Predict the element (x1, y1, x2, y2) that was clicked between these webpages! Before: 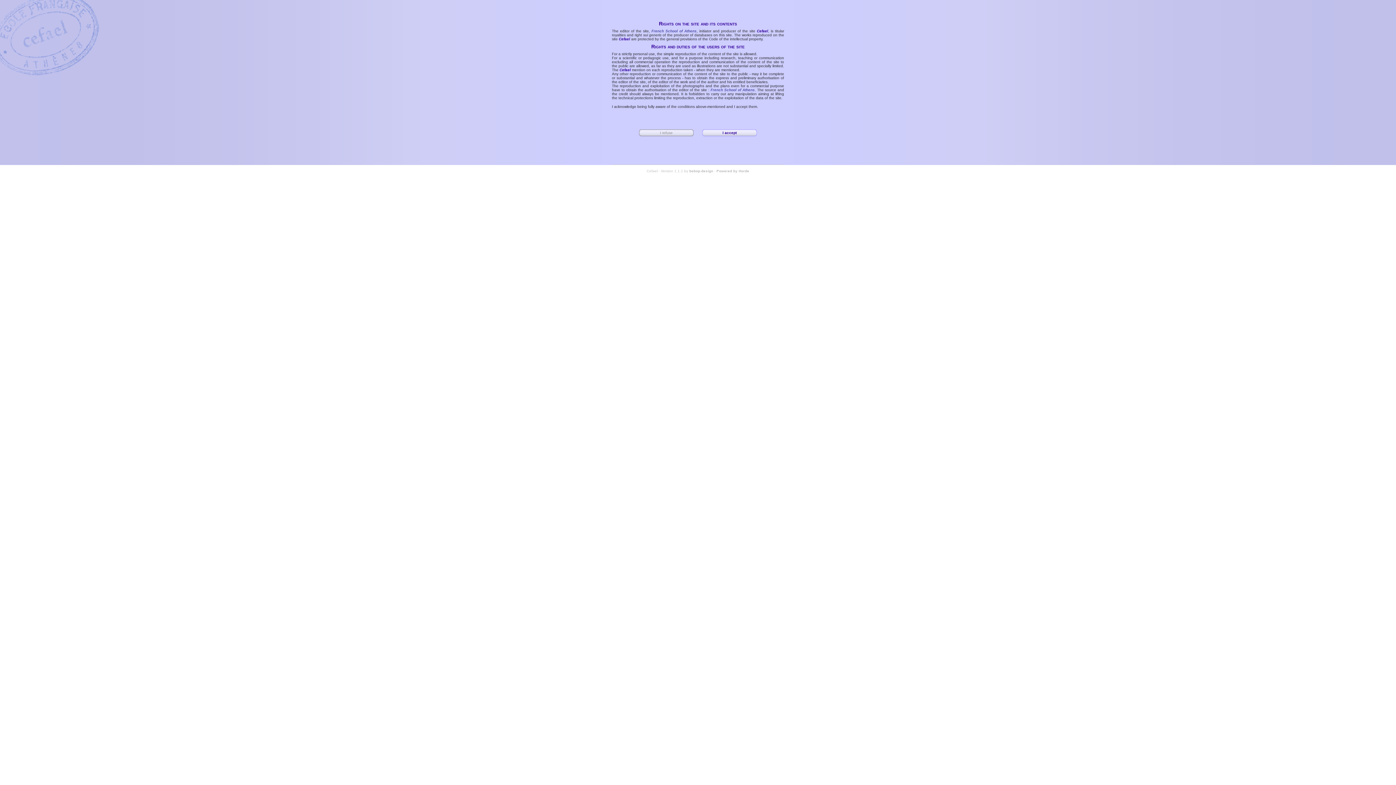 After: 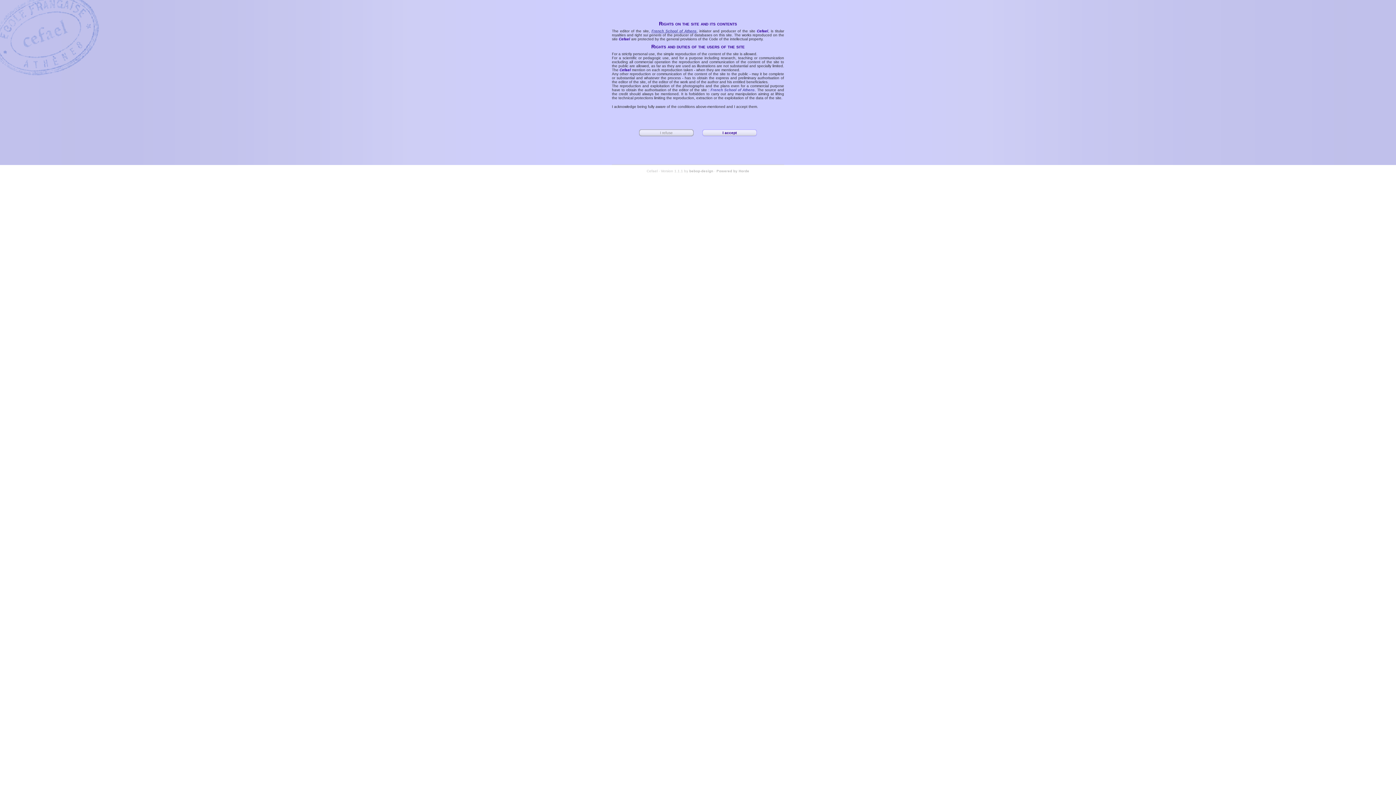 Action: label: French School of Athens bbox: (651, 29, 696, 33)